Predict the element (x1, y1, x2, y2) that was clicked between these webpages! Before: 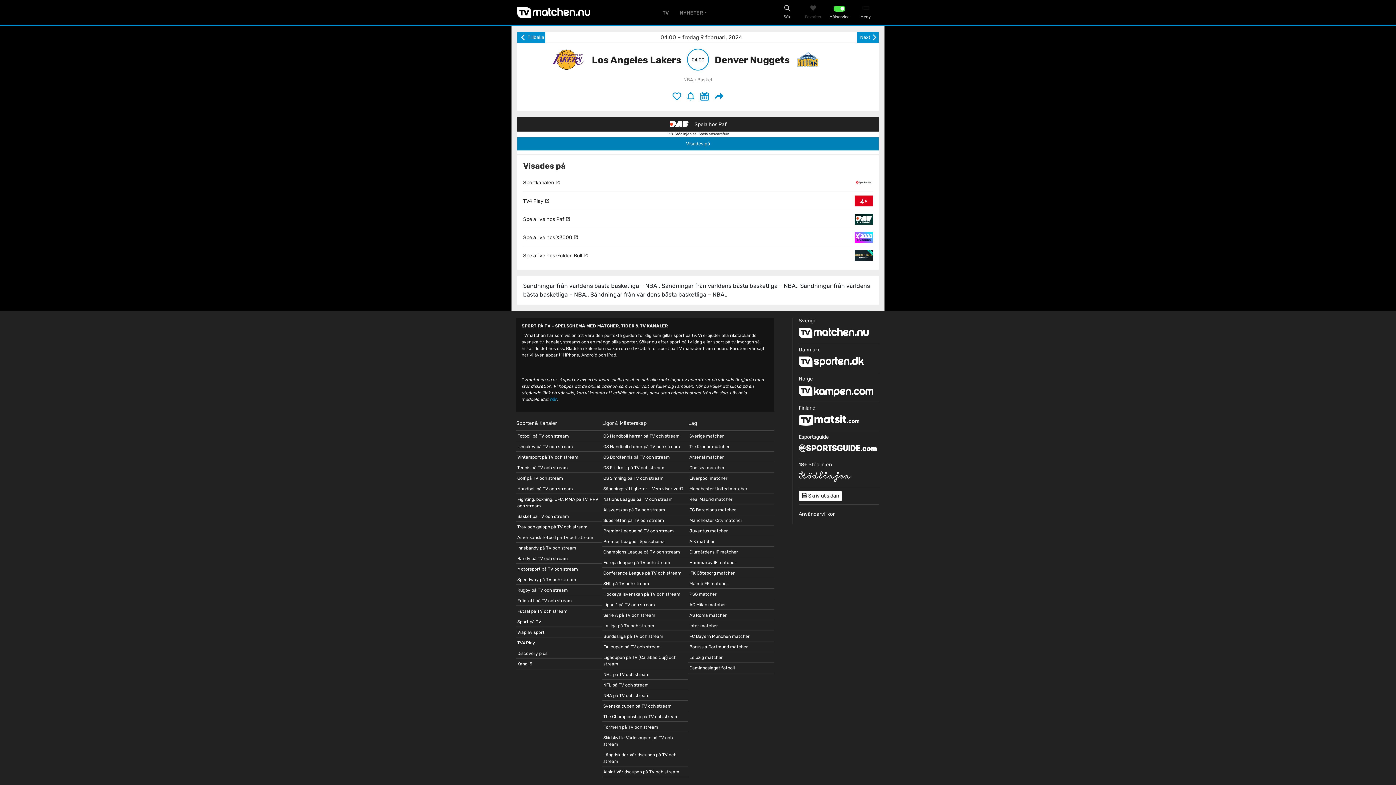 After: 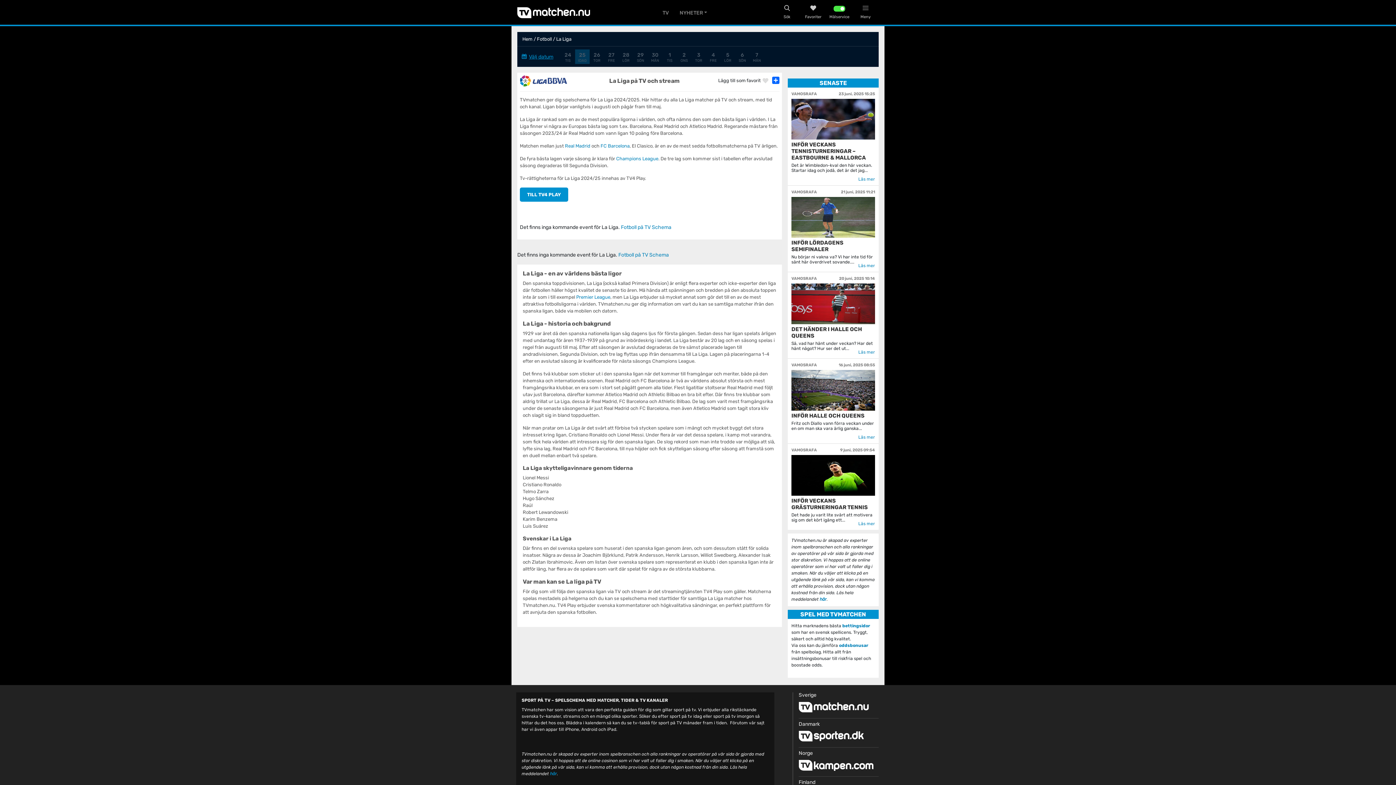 Action: label: La liga på TV och stream bbox: (603, 623, 654, 628)